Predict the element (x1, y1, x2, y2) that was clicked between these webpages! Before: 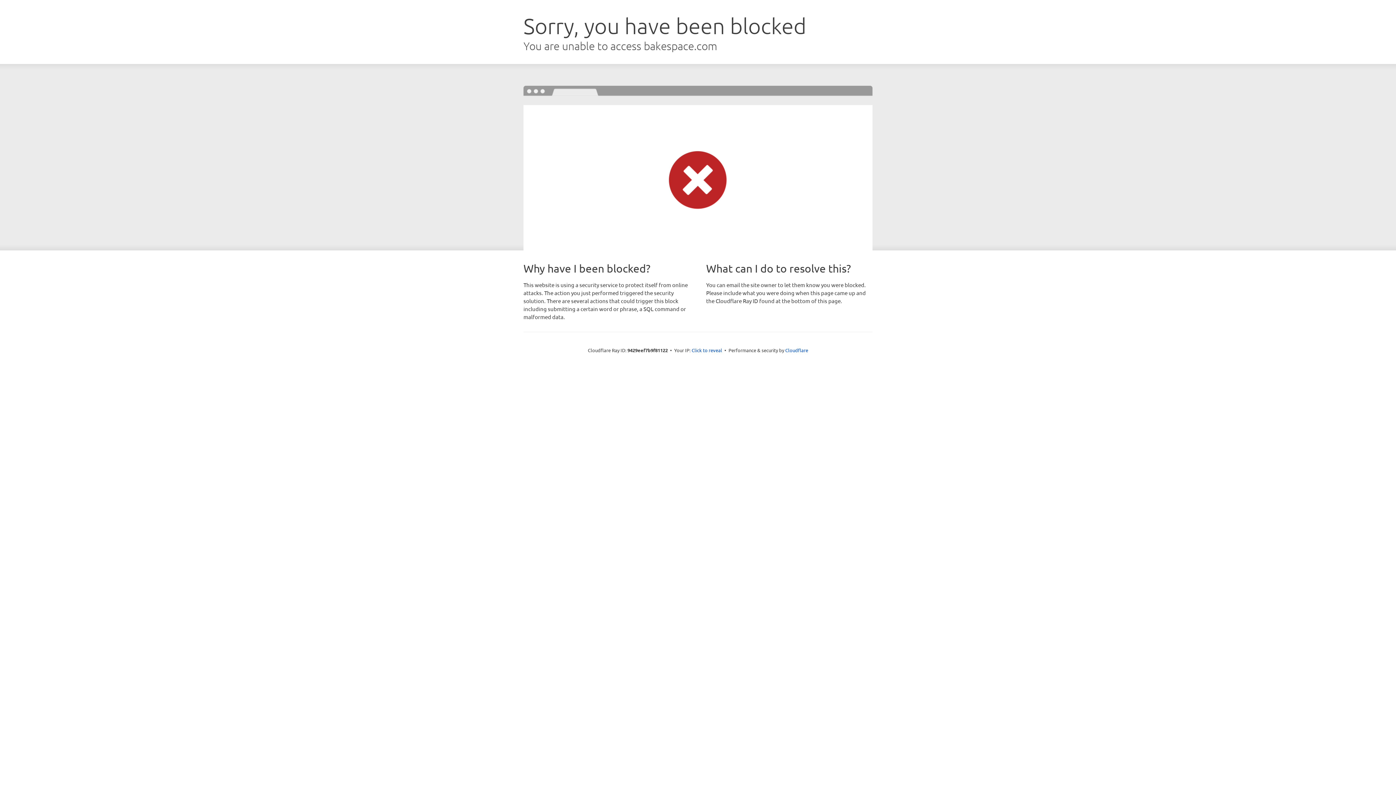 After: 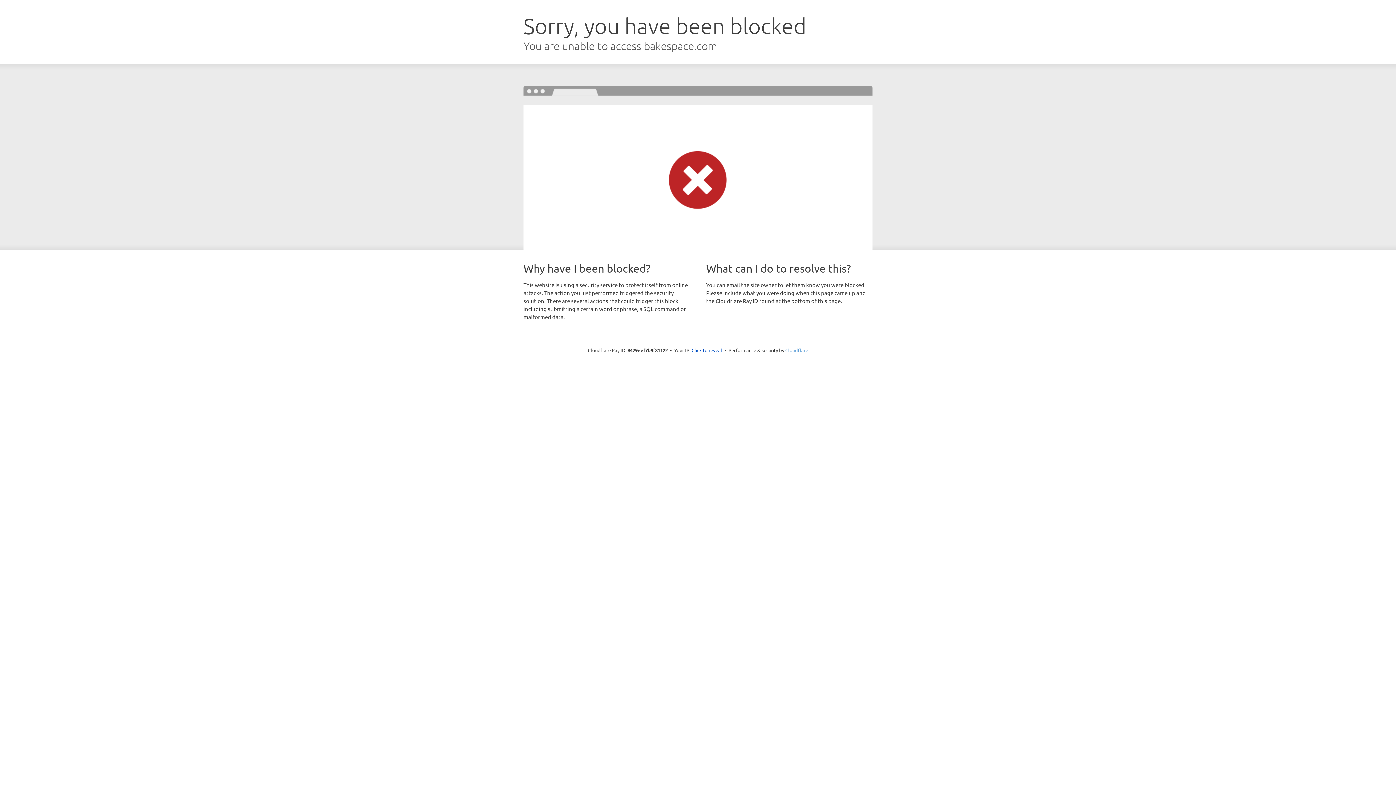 Action: label: Cloudflare bbox: (785, 347, 808, 353)